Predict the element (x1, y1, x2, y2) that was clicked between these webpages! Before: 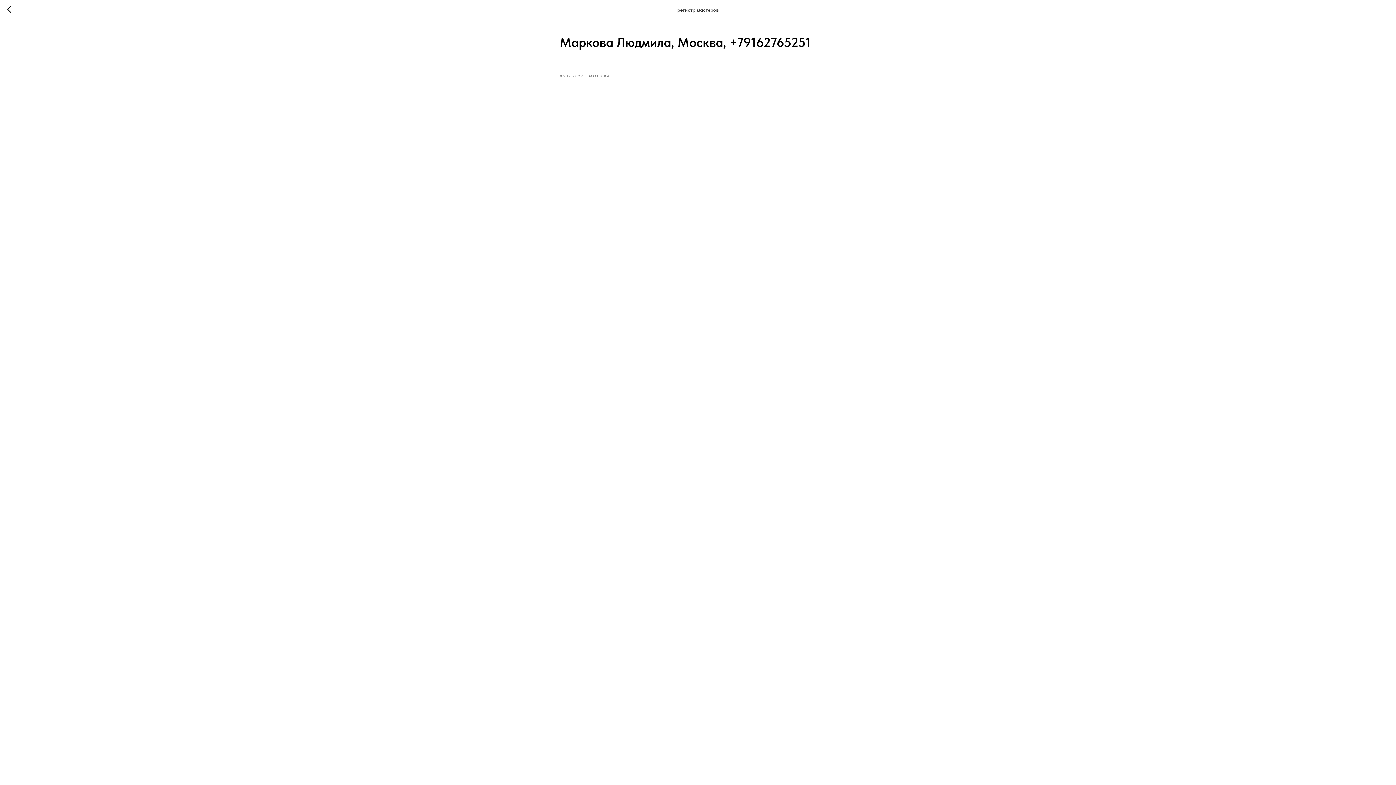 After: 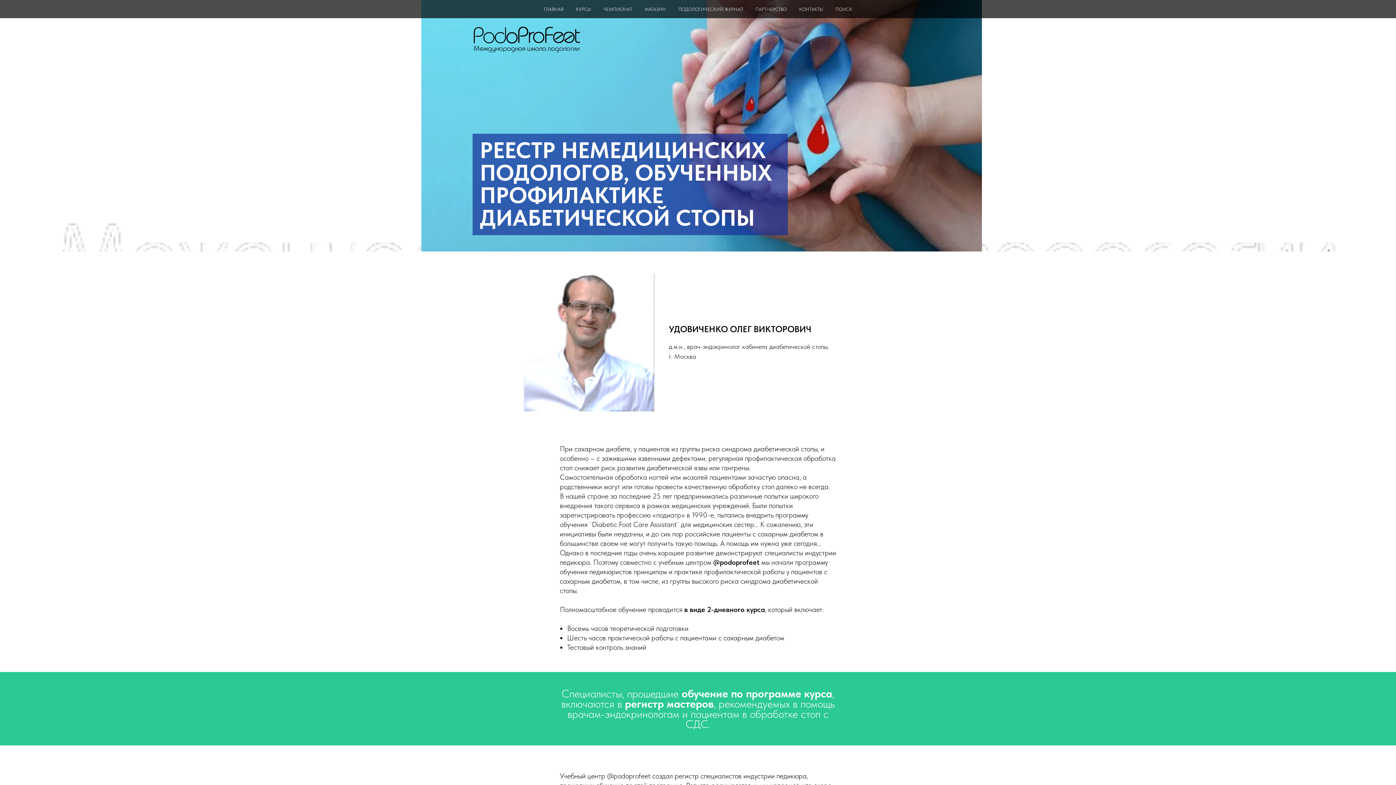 Action: bbox: (7, 5, 15, 14)